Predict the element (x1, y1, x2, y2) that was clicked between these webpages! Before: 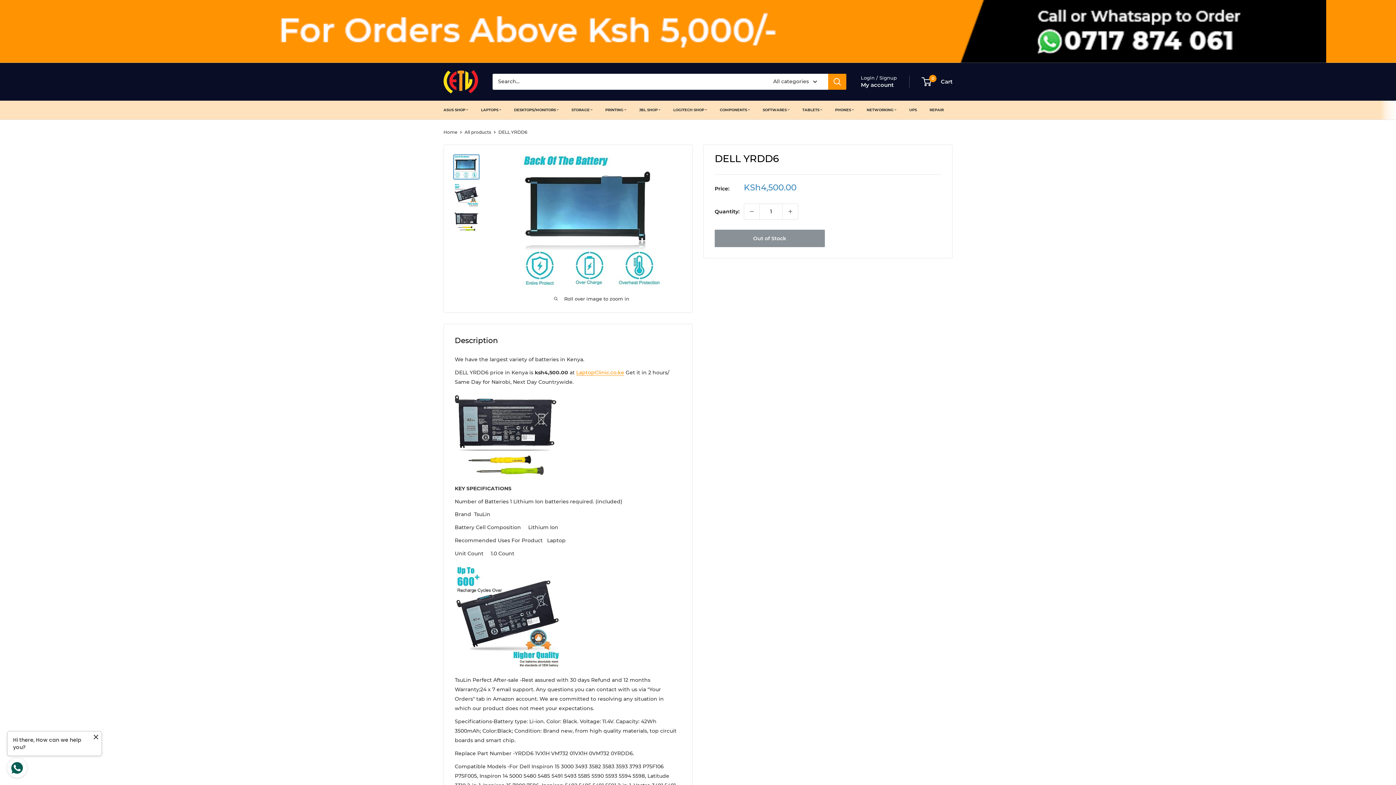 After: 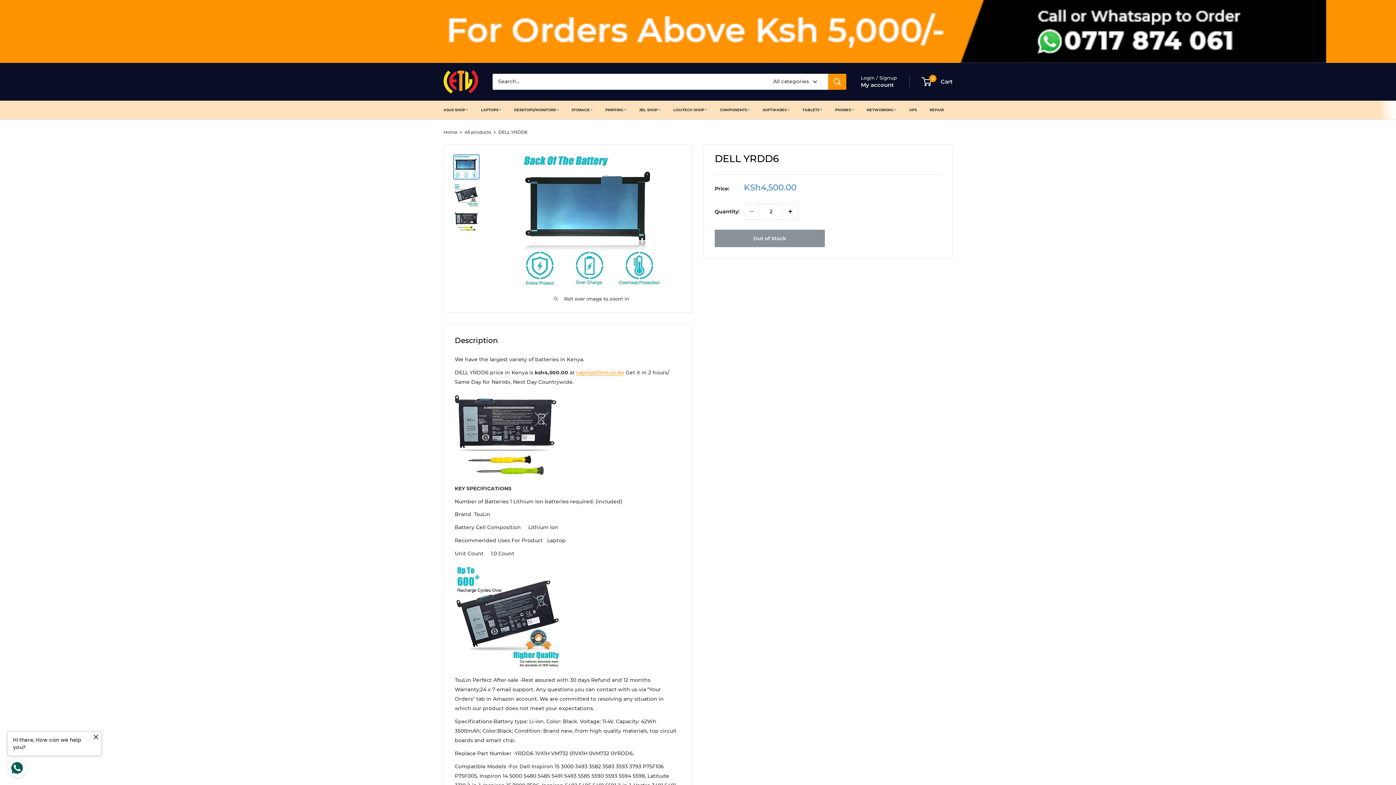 Action: label: Increase quantity by 1 bbox: (782, 203, 798, 219)